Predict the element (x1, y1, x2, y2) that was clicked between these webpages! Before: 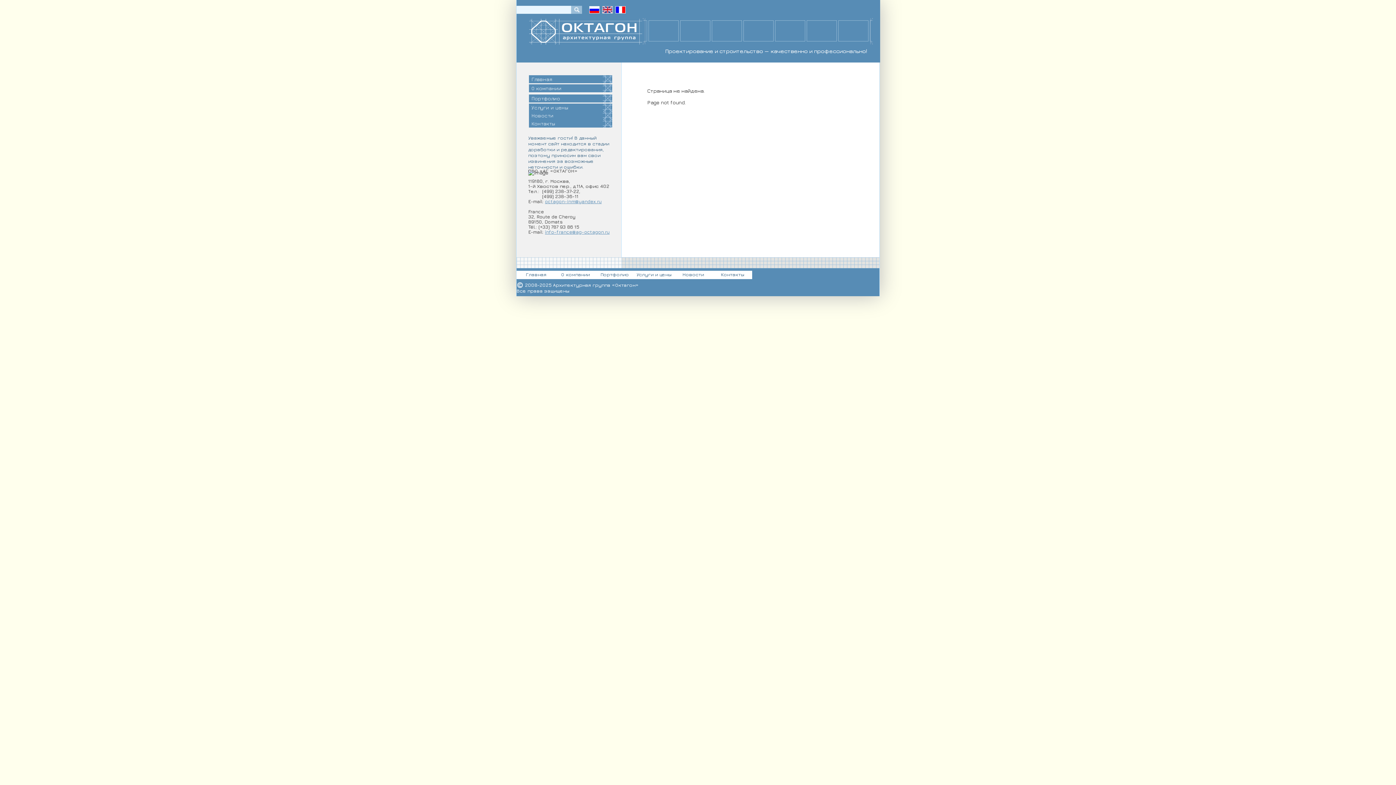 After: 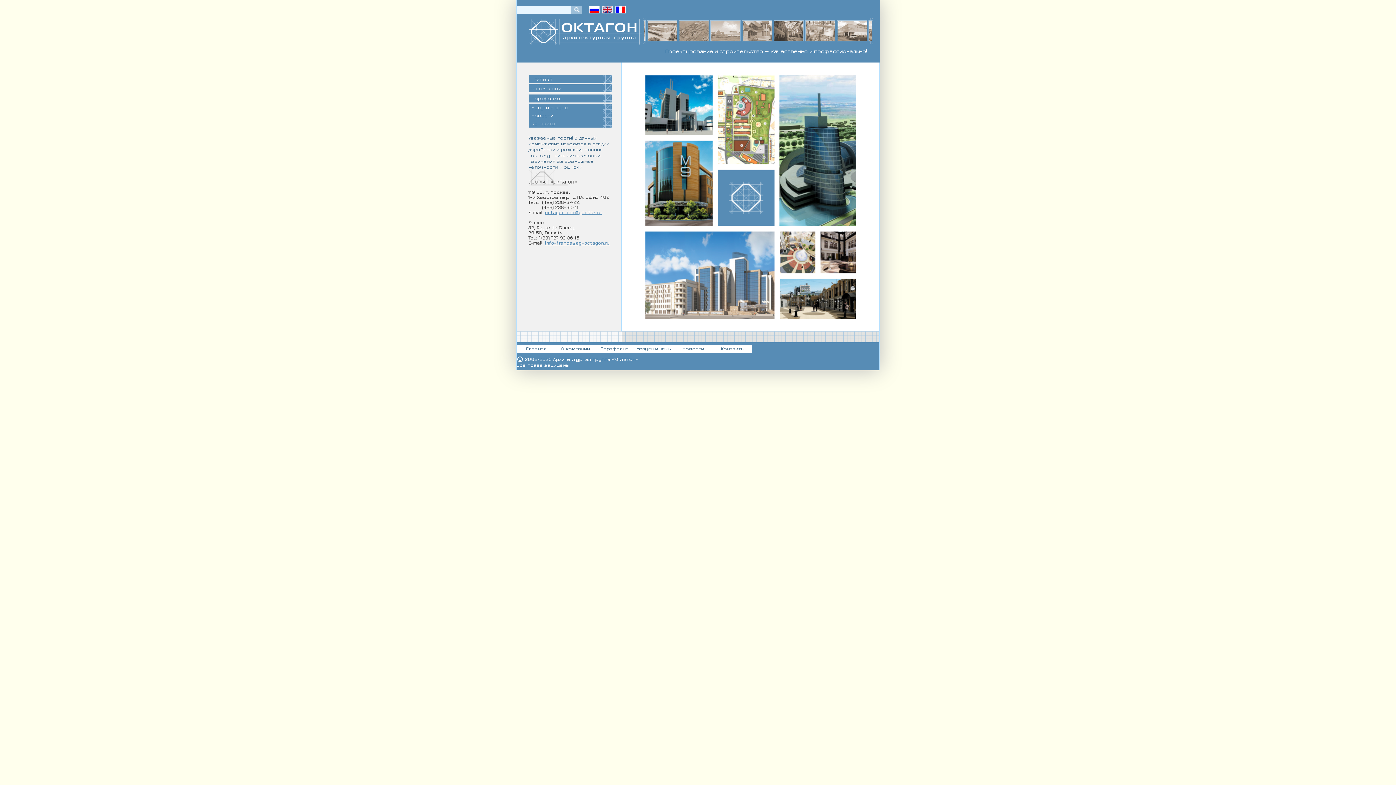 Action: bbox: (526, 75, 612, 83) label: Главная